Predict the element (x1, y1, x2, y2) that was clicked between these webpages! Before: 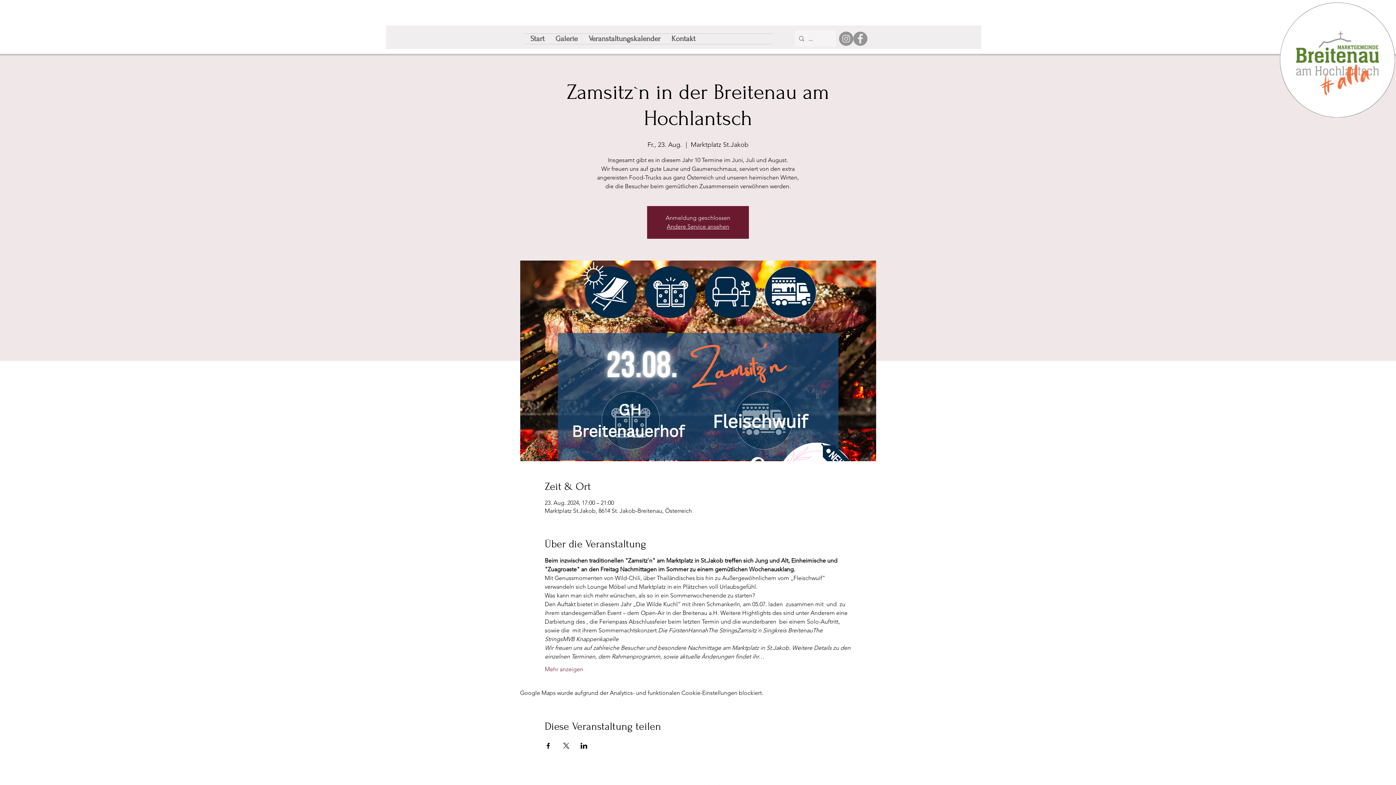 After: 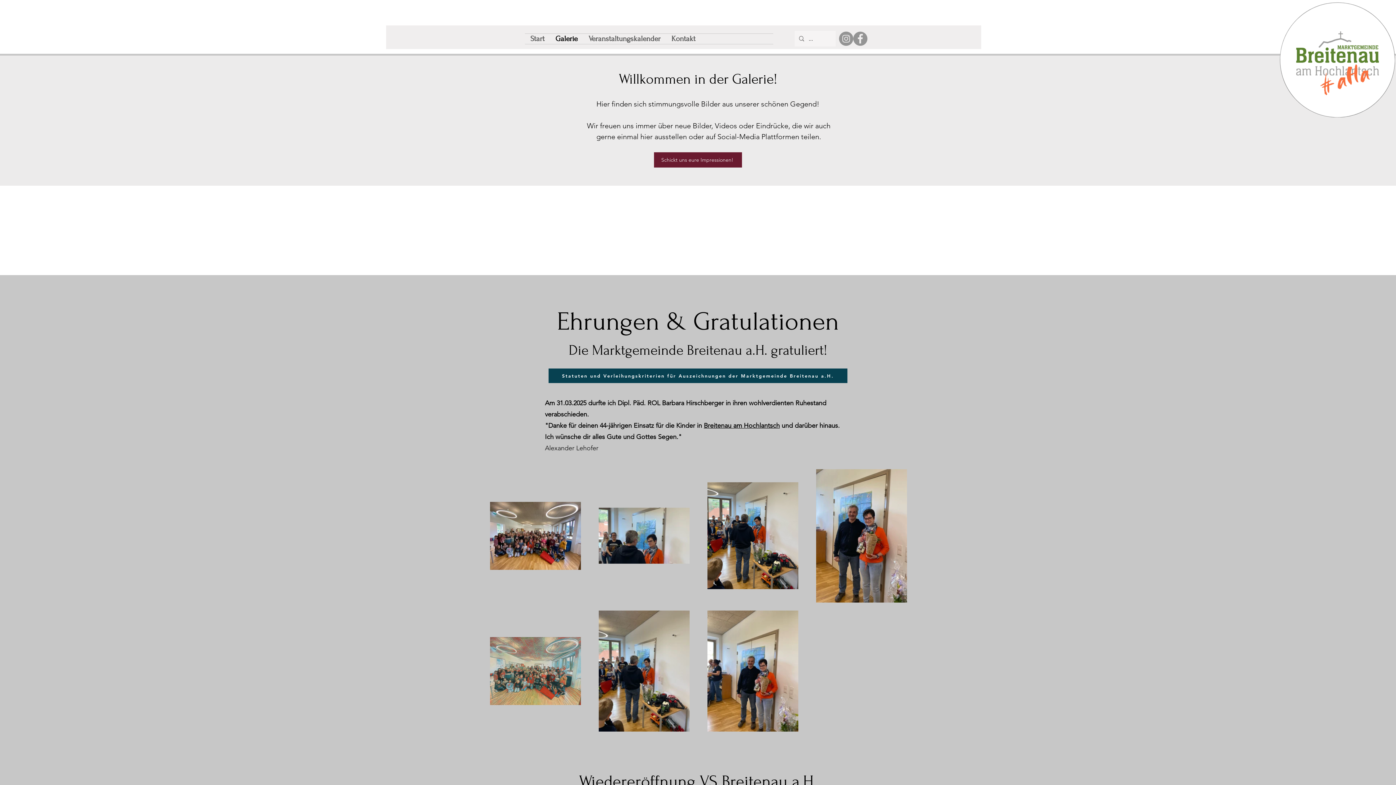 Action: label: Galerie bbox: (550, 33, 583, 44)